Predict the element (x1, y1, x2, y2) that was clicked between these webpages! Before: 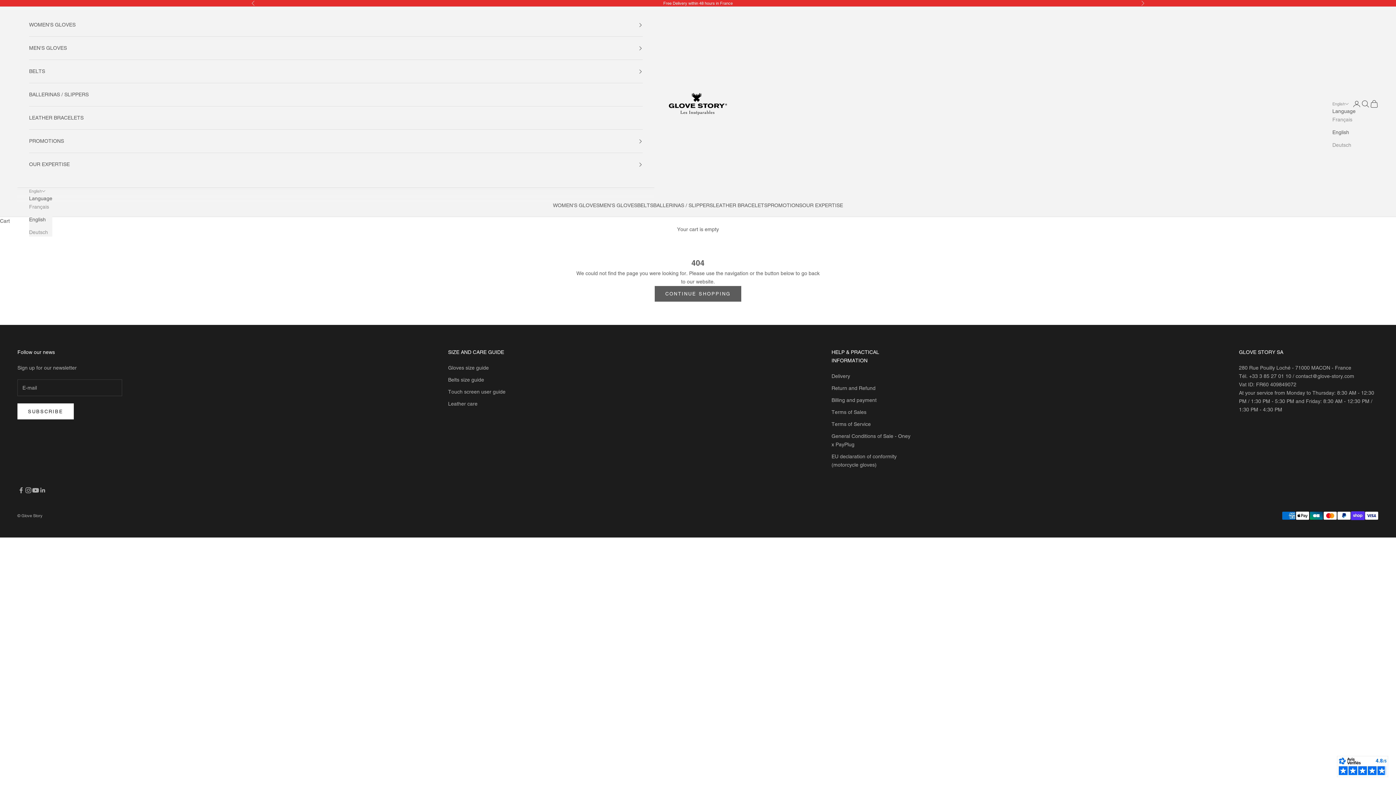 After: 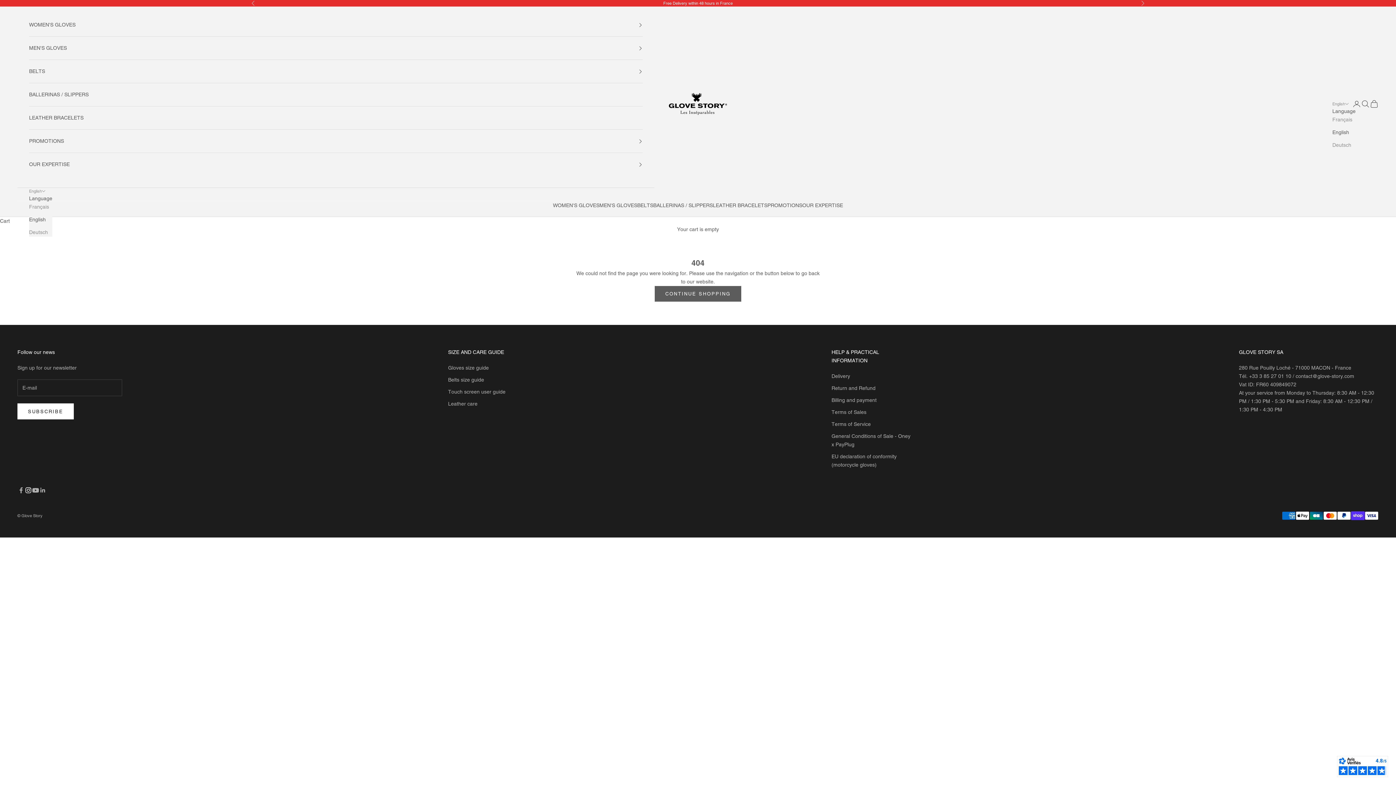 Action: bbox: (24, 487, 32, 494) label: Follow on Instagram